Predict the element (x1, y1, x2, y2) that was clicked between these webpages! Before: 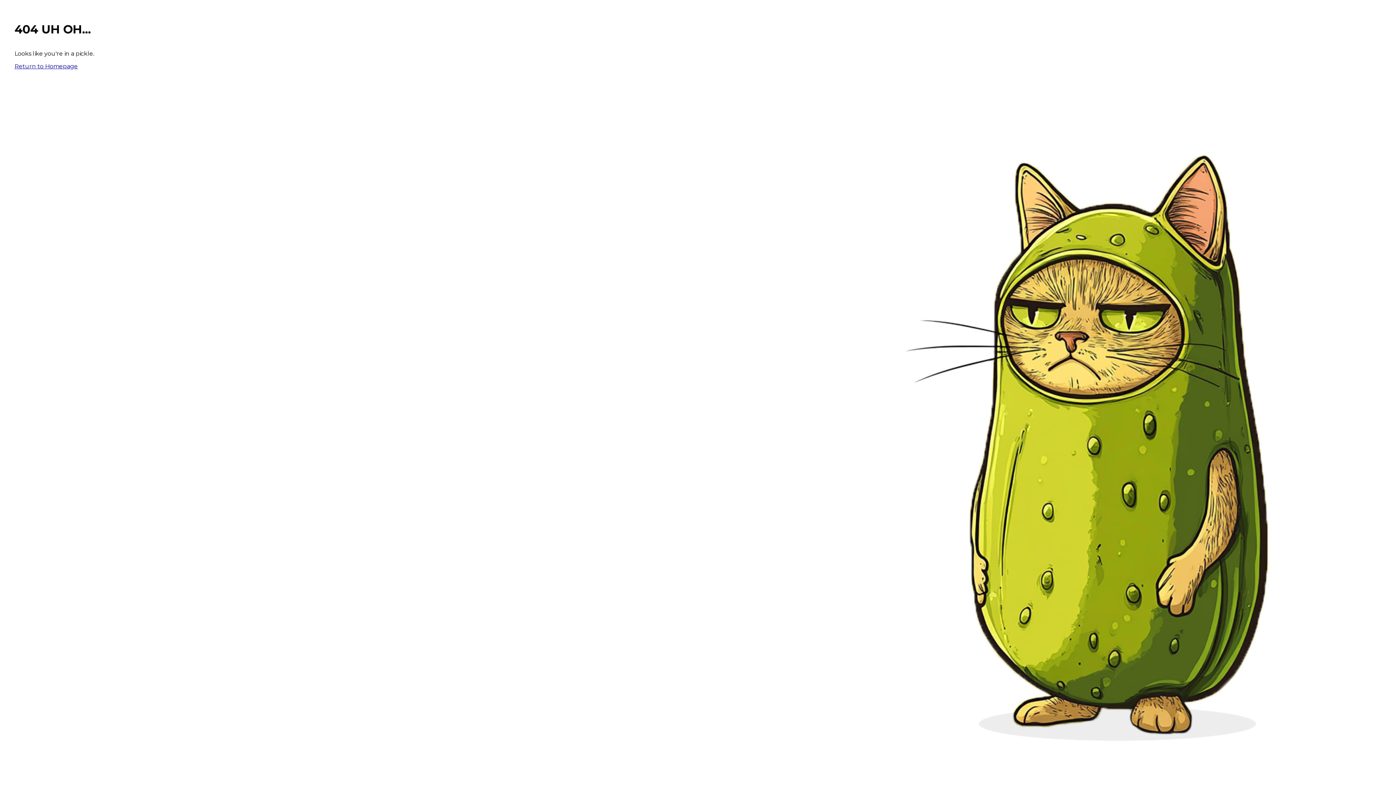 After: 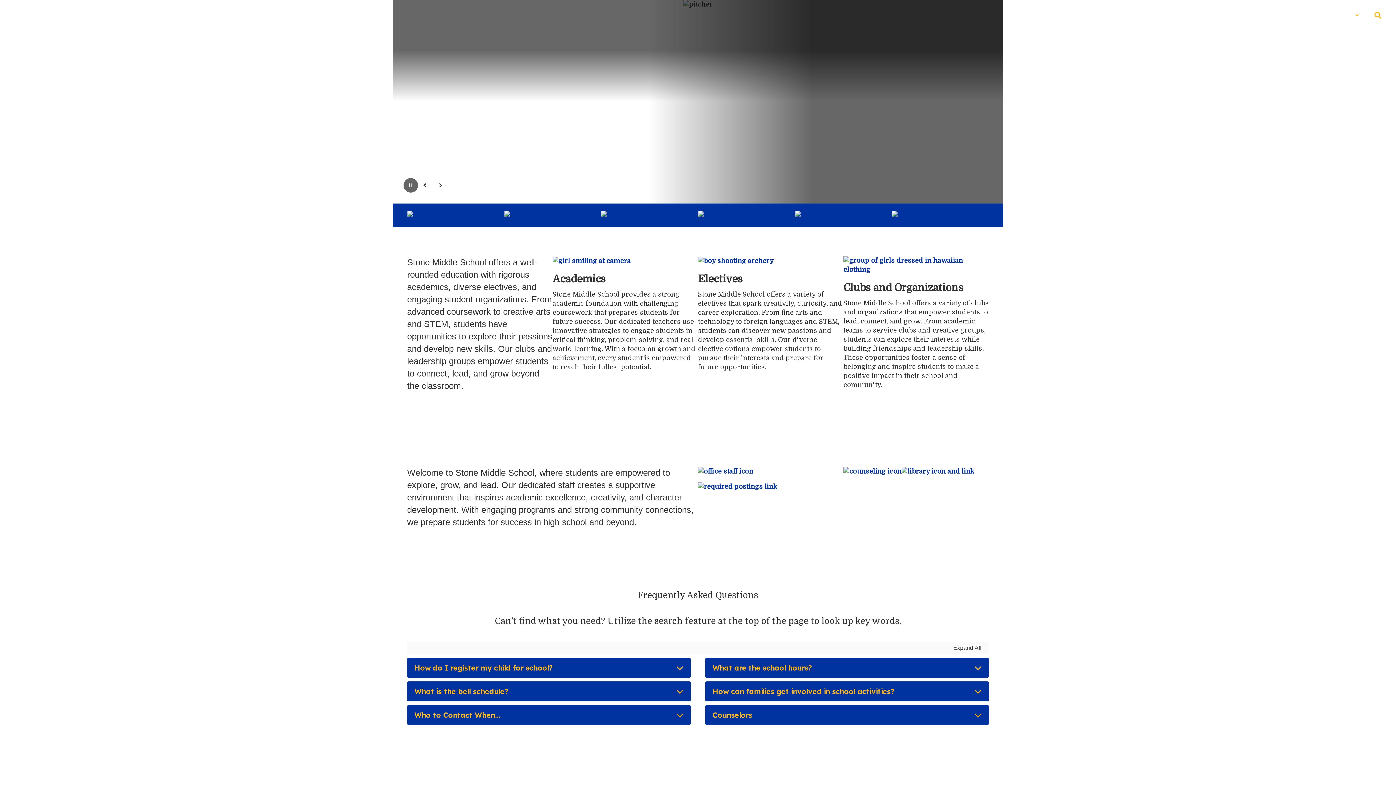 Action: bbox: (14, 62, 77, 69) label: Return to Homepage